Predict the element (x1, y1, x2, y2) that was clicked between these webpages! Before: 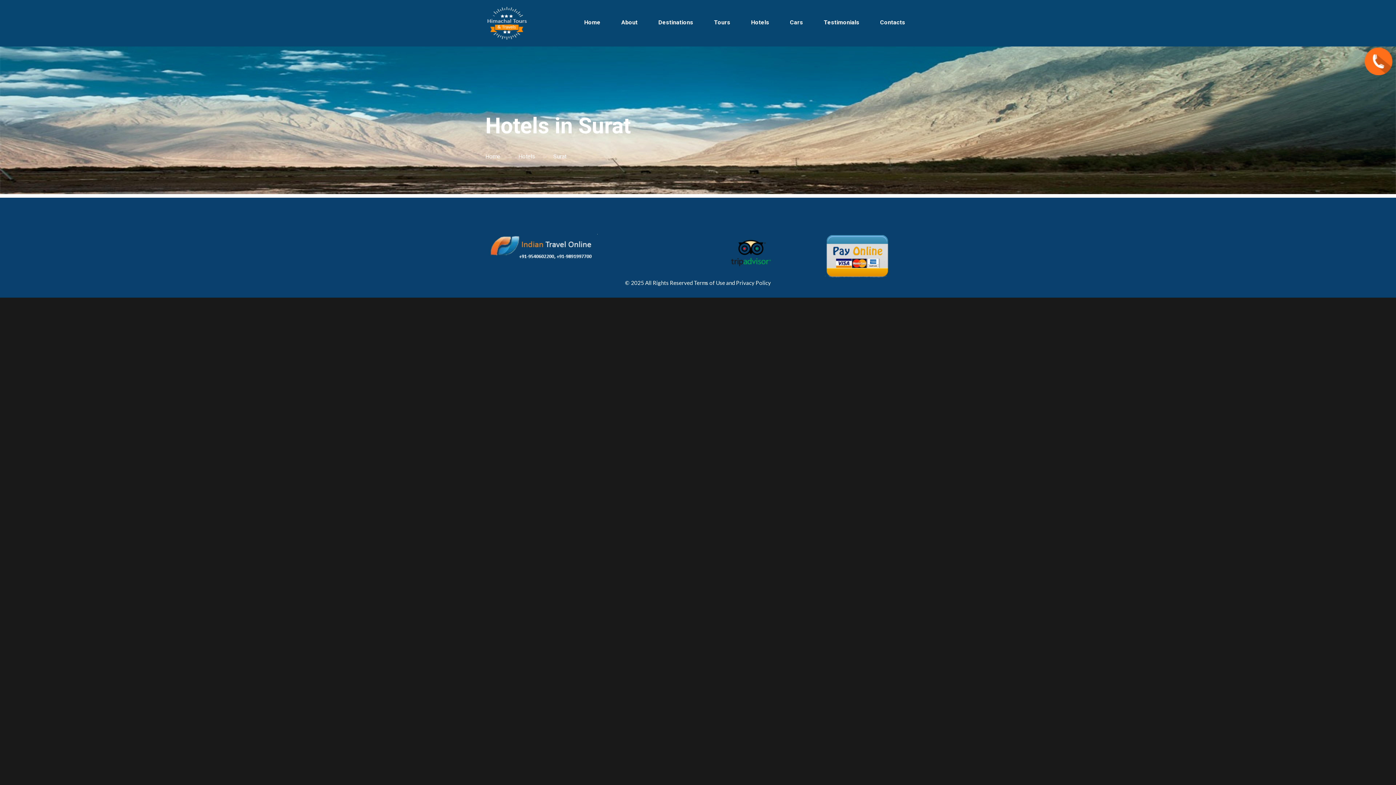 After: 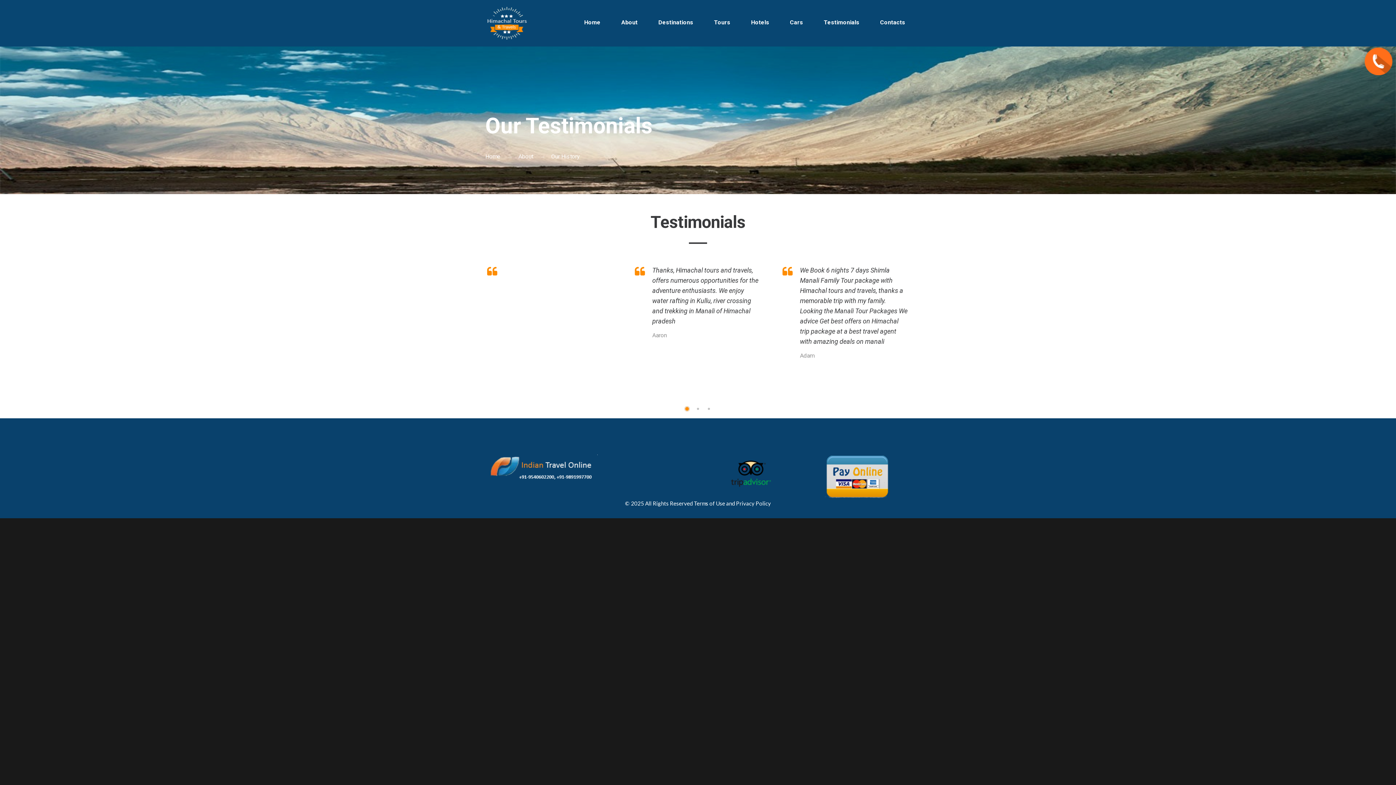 Action: bbox: (818, 17, 865, 27) label: Testimonials